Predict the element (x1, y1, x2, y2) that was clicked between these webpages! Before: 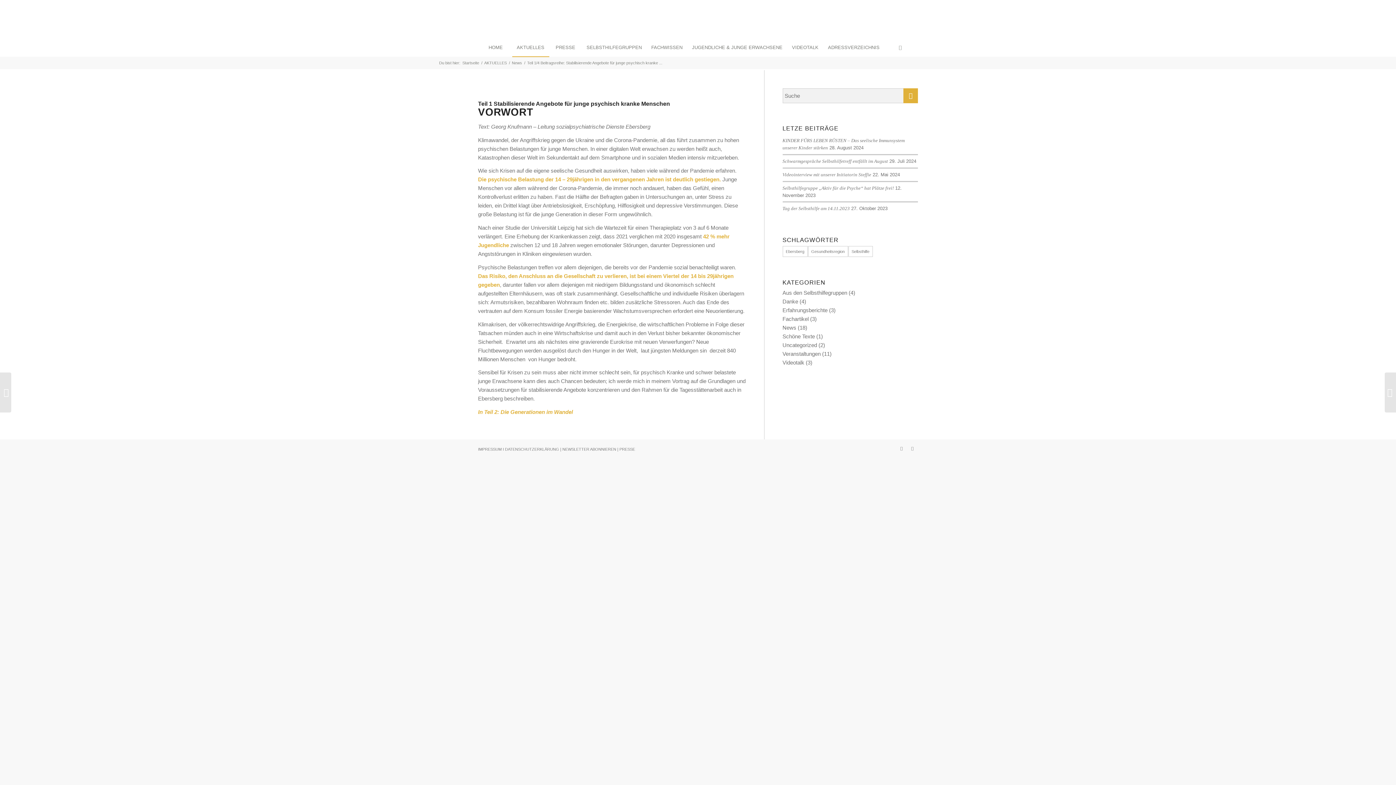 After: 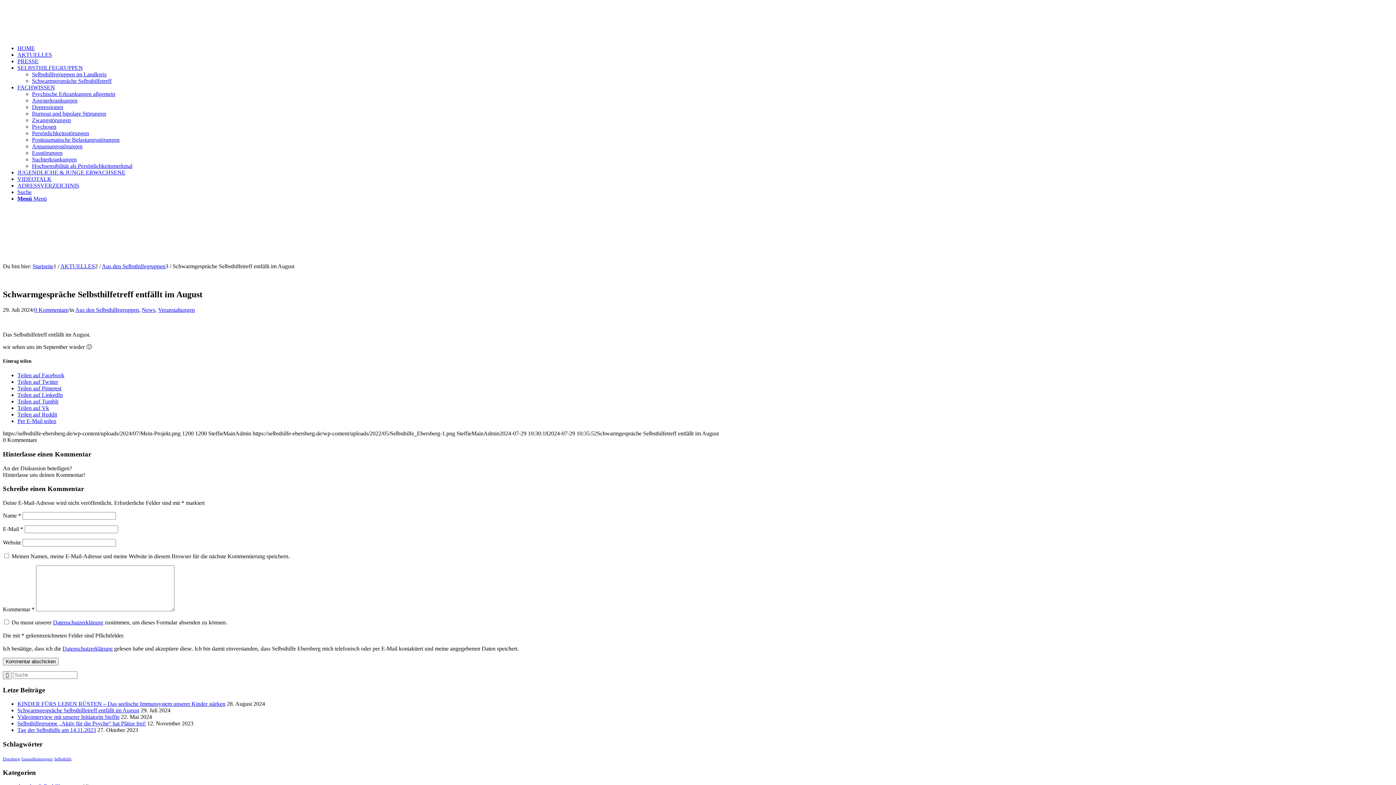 Action: bbox: (782, 158, 888, 164) label: Schwarmgespräche Selbsthilfetreff entfällt im August